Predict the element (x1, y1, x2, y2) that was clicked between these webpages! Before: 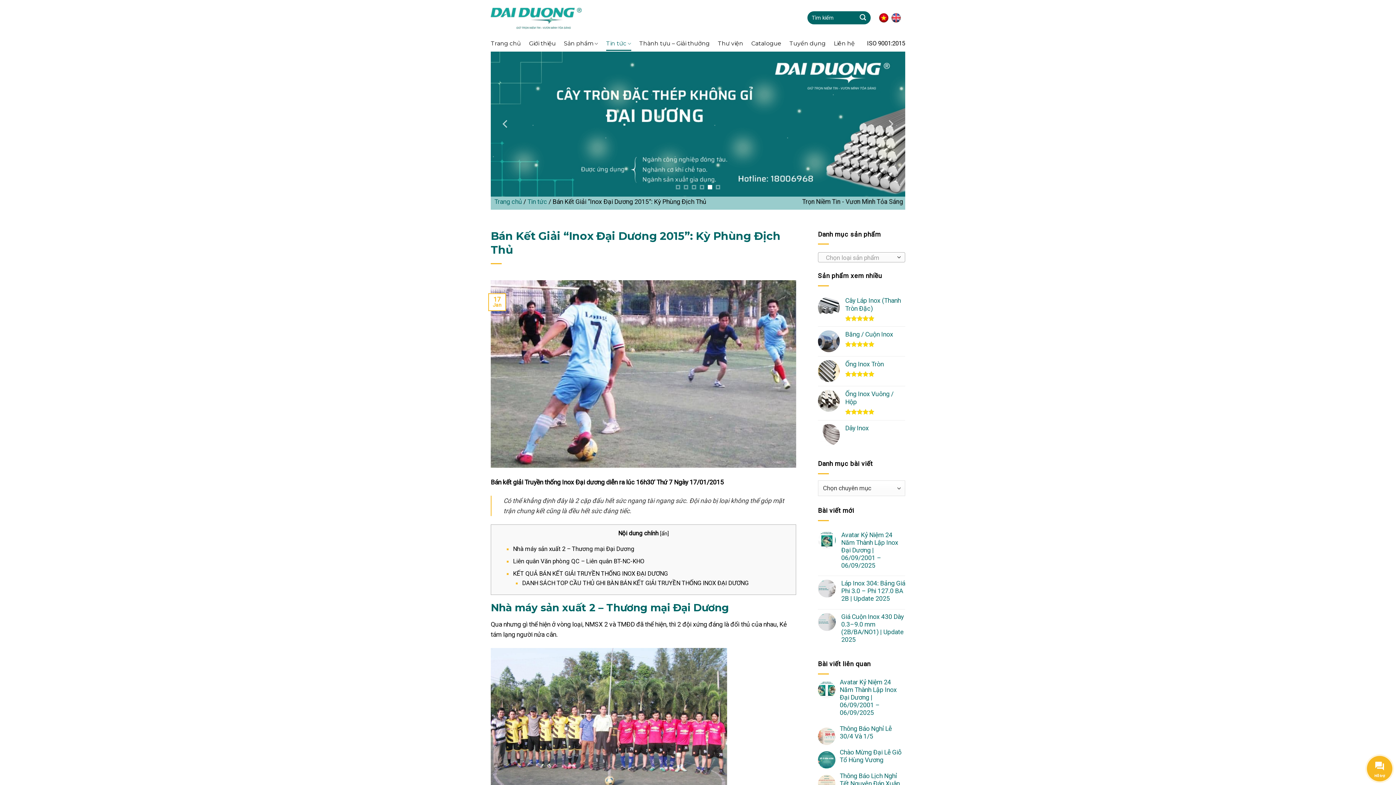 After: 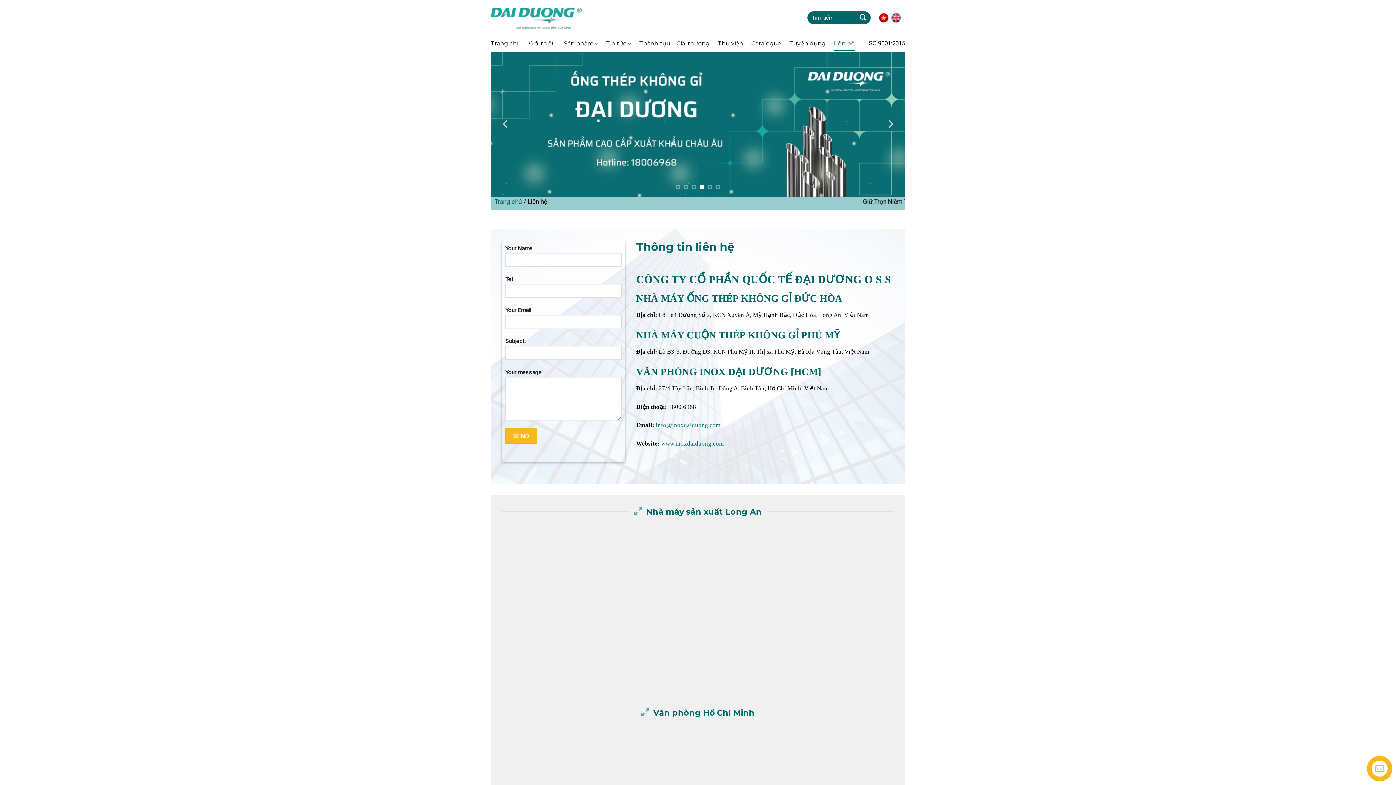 Action: bbox: (833, 36, 855, 50) label: Liên hệ